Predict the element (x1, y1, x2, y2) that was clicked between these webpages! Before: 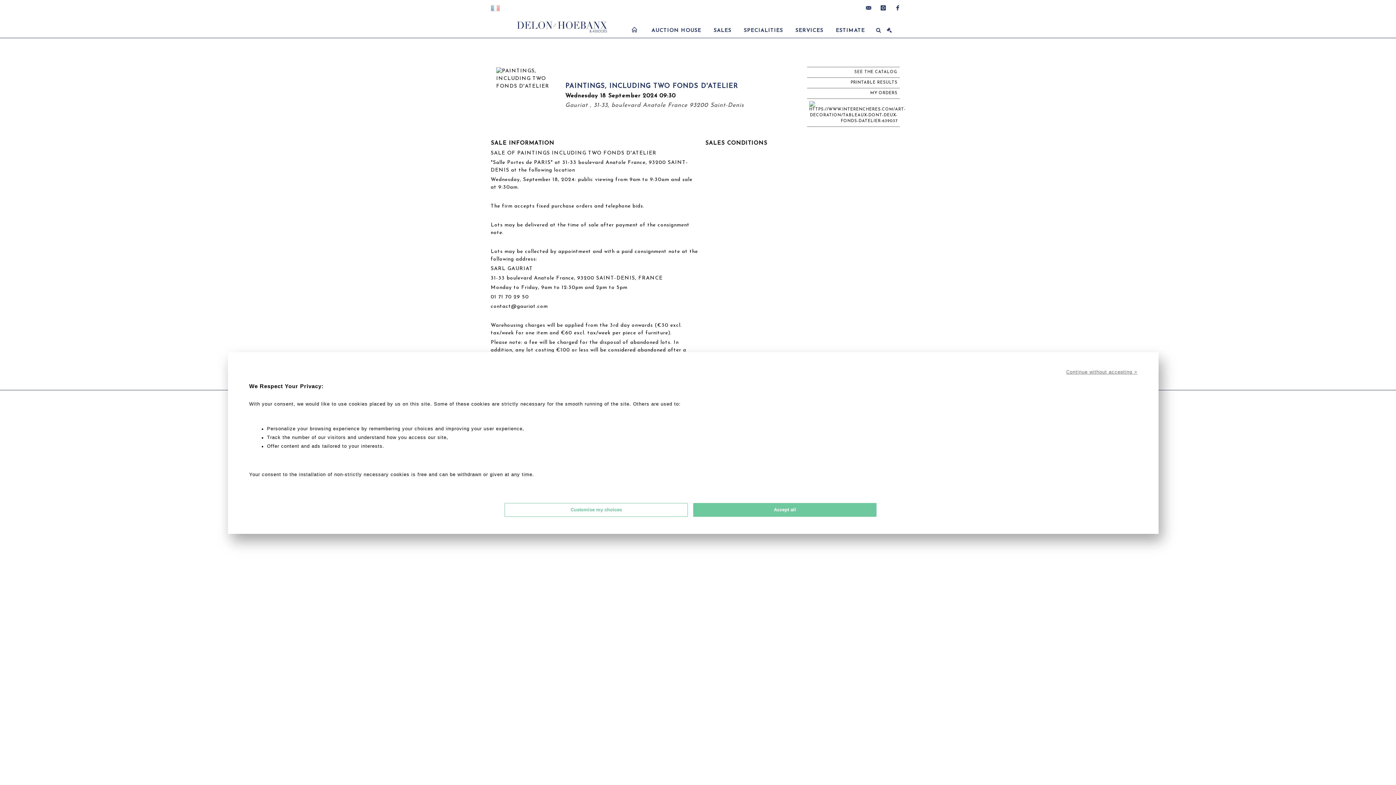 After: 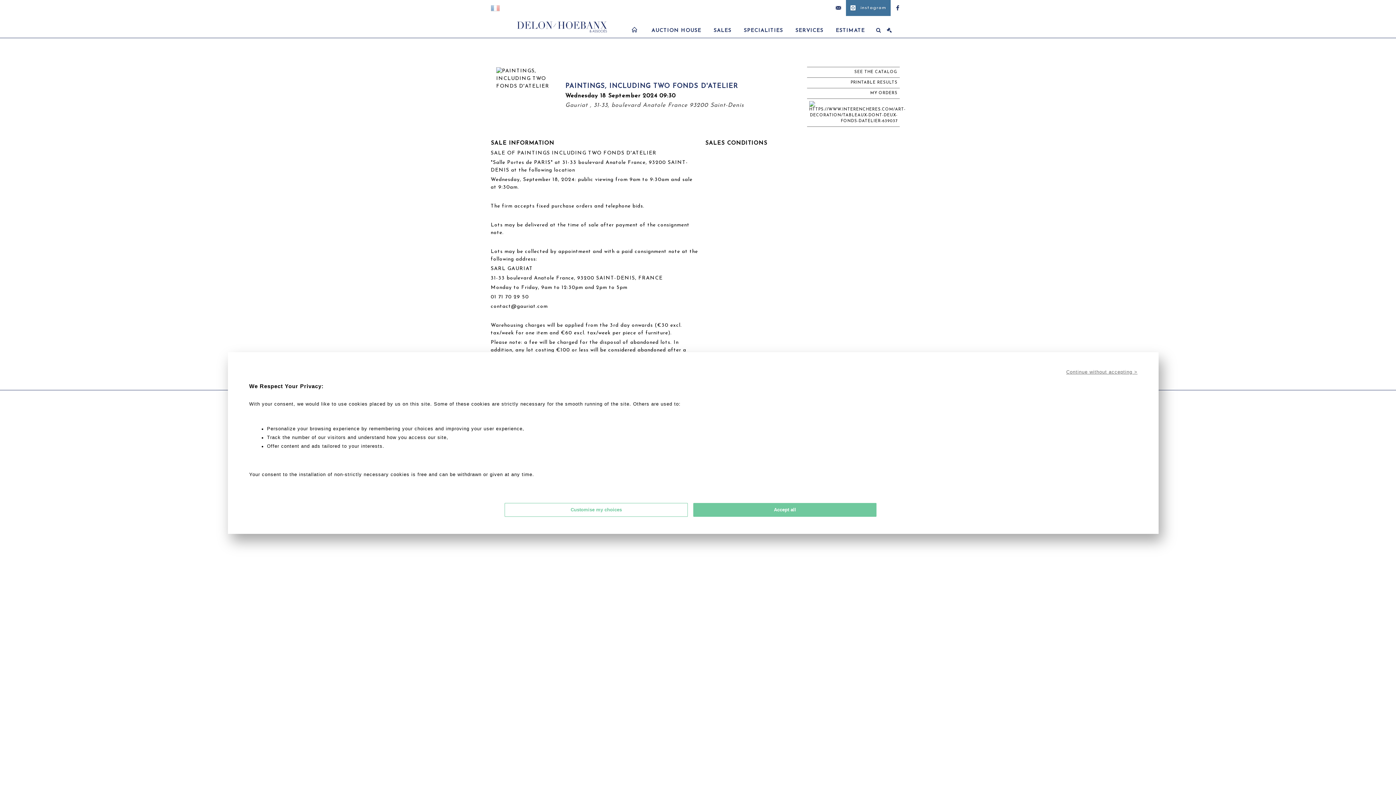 Action: bbox: (876, 0, 890, 16) label: instagram